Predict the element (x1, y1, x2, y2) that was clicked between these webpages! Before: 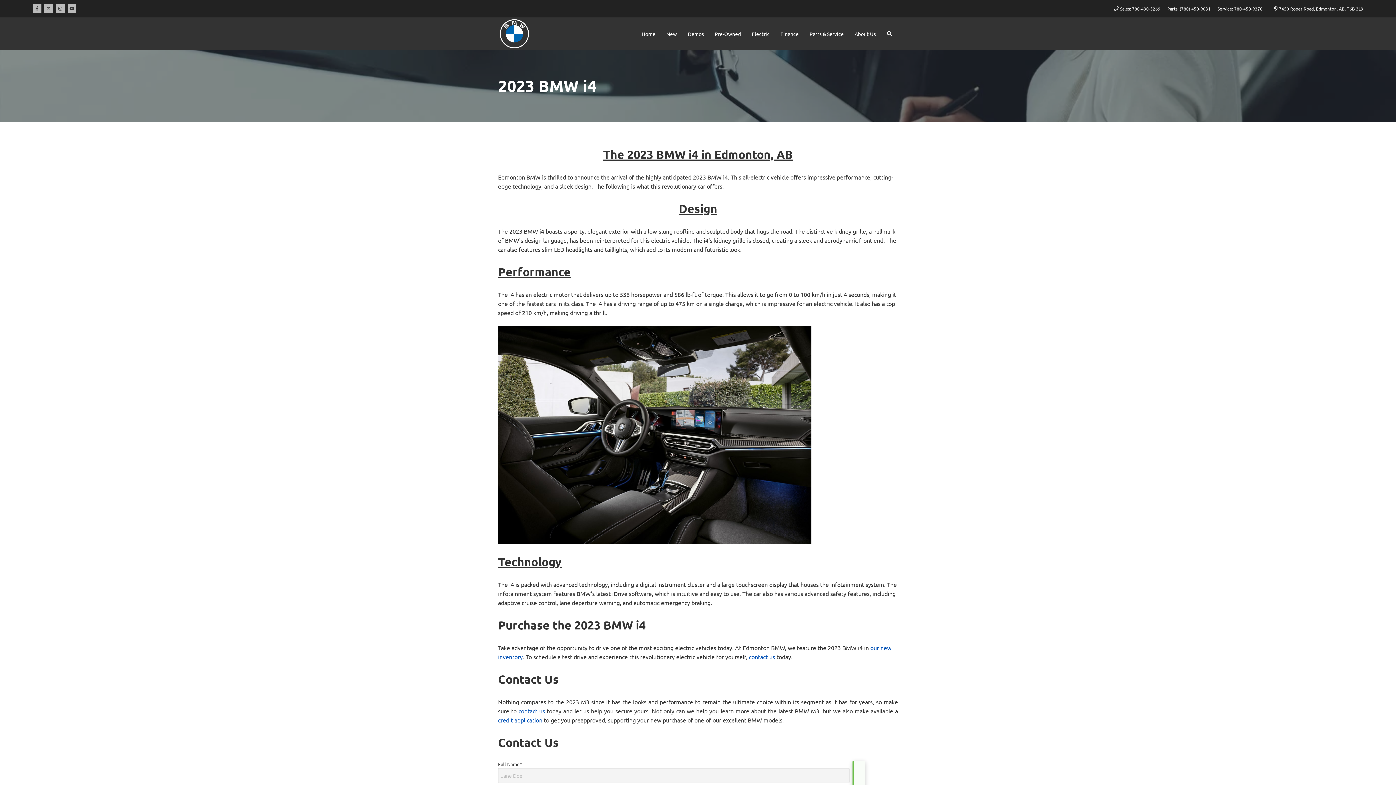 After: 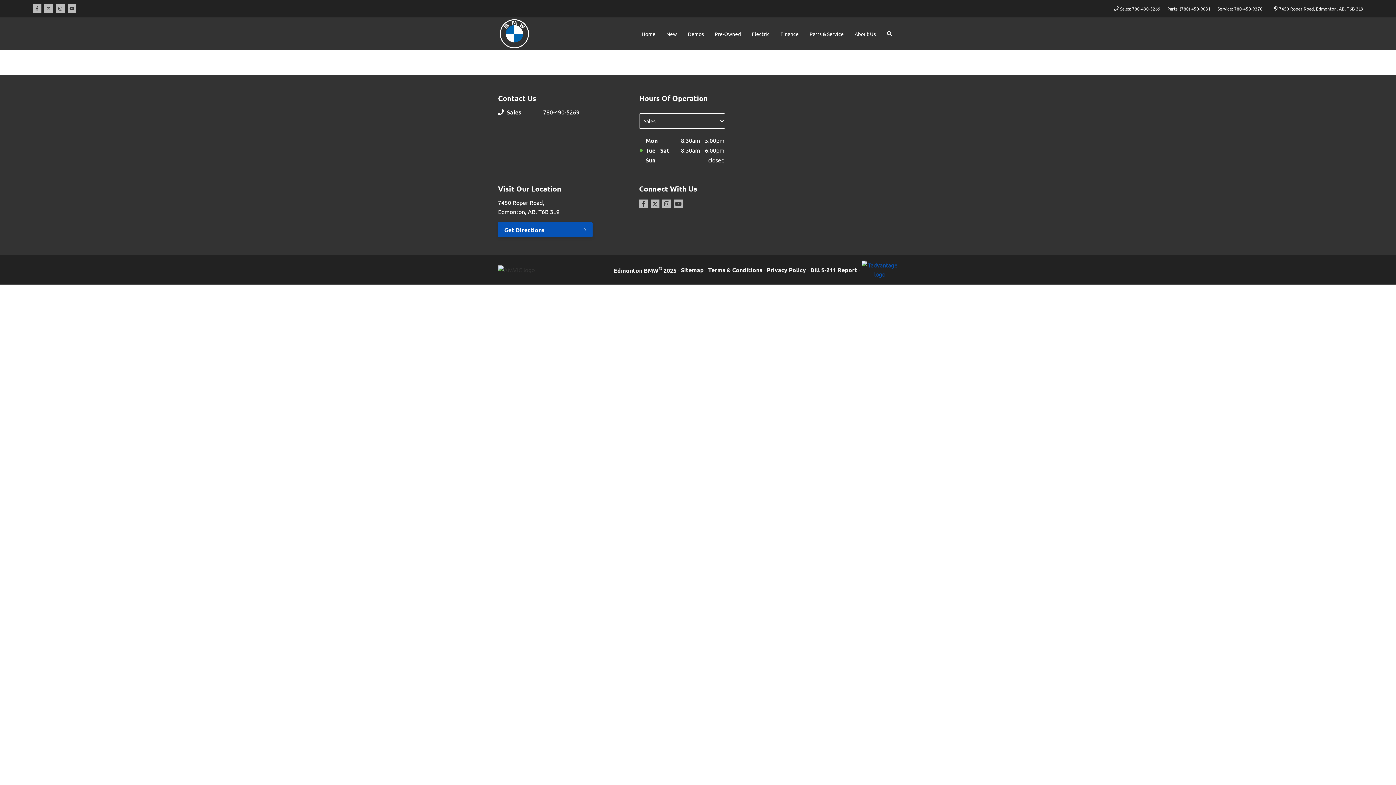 Action: label: Demos bbox: (682, 24, 709, 43)